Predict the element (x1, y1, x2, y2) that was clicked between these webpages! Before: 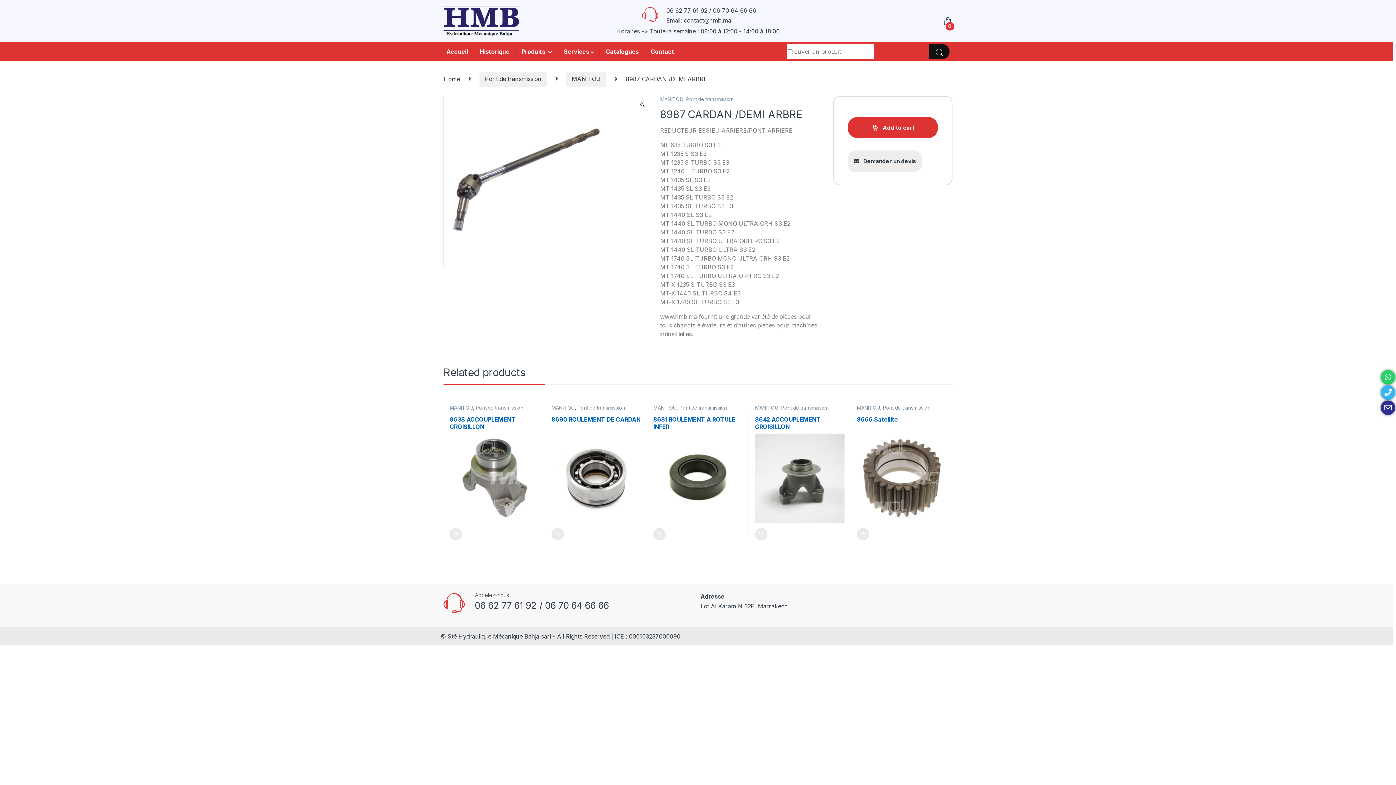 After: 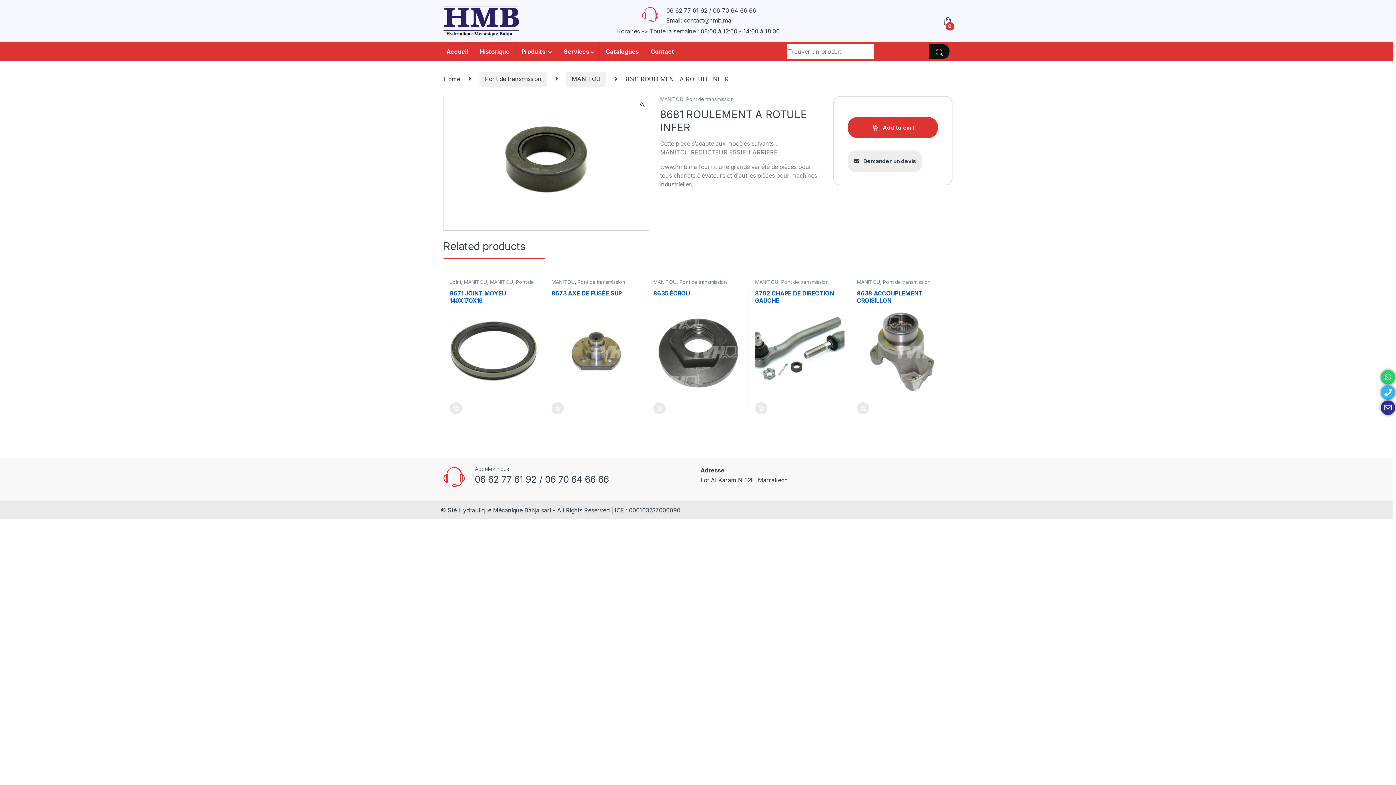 Action: bbox: (653, 415, 742, 523) label: 8681 ROULEMENT A ROTULE INFER